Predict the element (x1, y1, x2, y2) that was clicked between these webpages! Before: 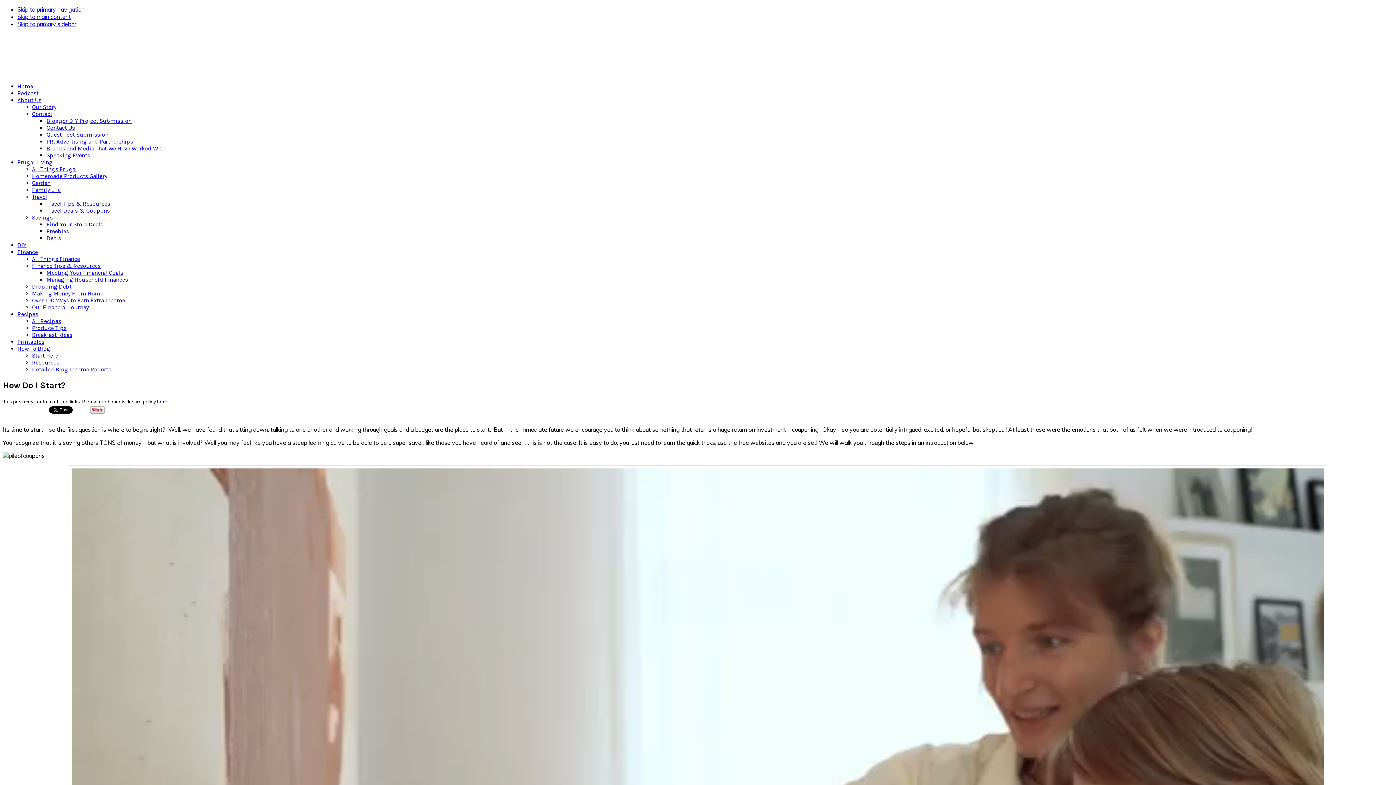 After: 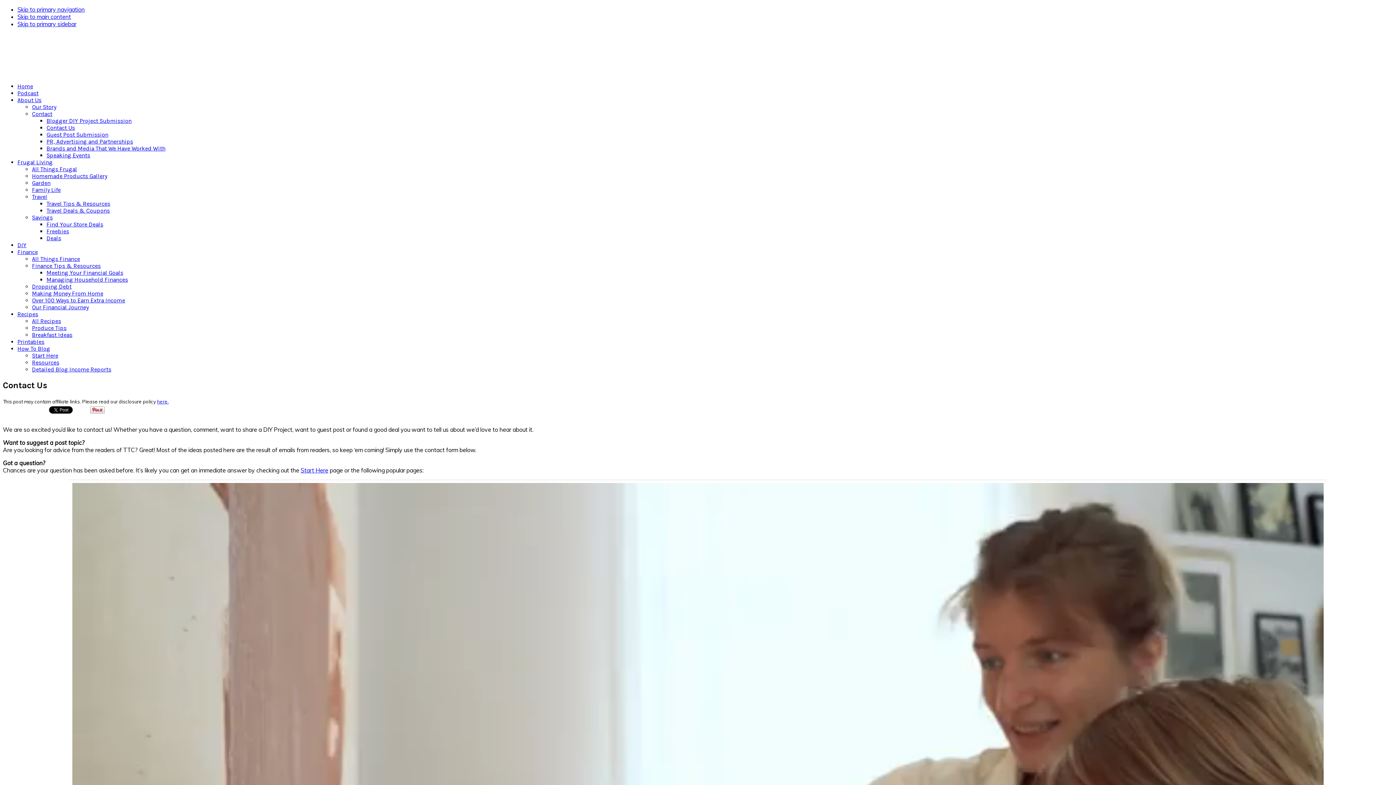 Action: label: Contact bbox: (32, 110, 52, 117)